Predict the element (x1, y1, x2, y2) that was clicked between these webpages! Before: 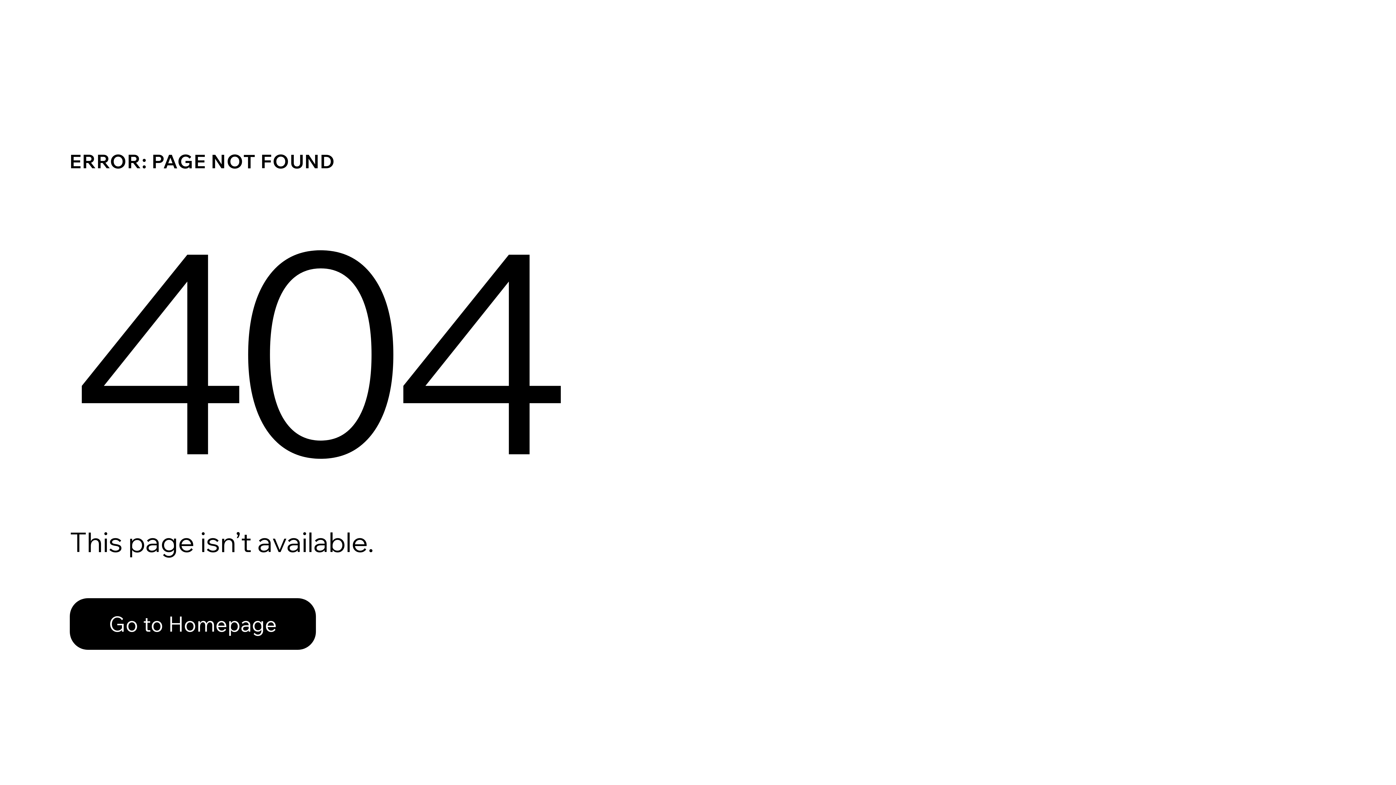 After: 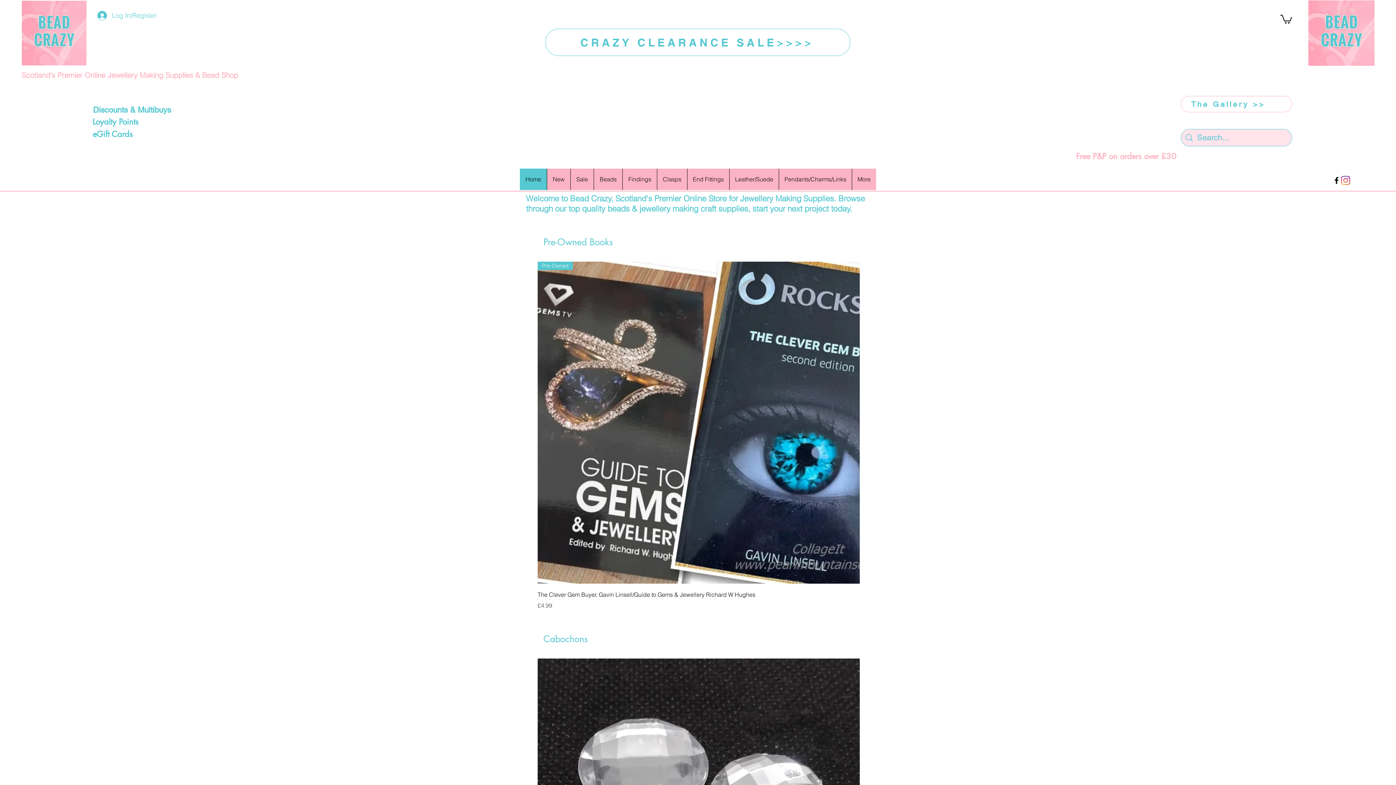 Action: label: Go to Homepage bbox: (69, 582, 768, 659)